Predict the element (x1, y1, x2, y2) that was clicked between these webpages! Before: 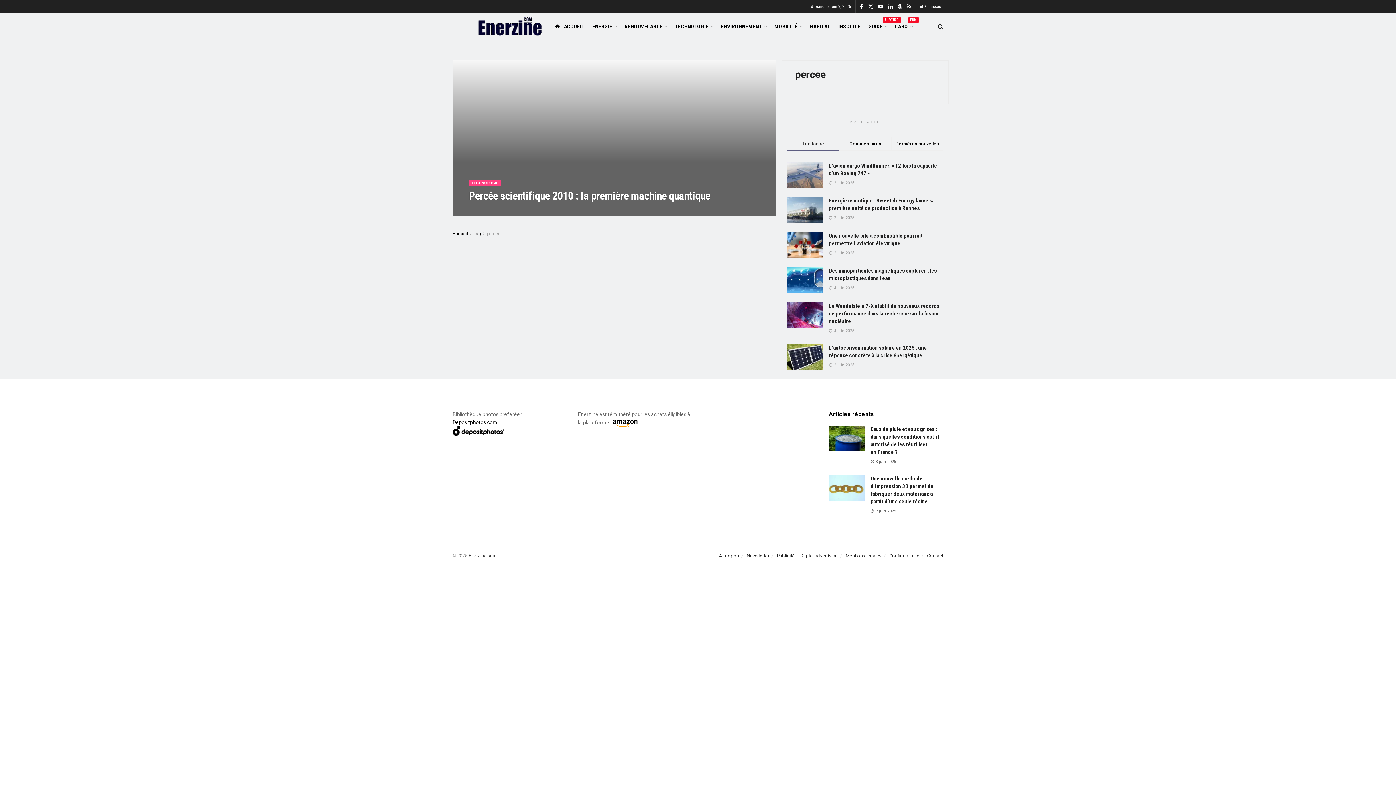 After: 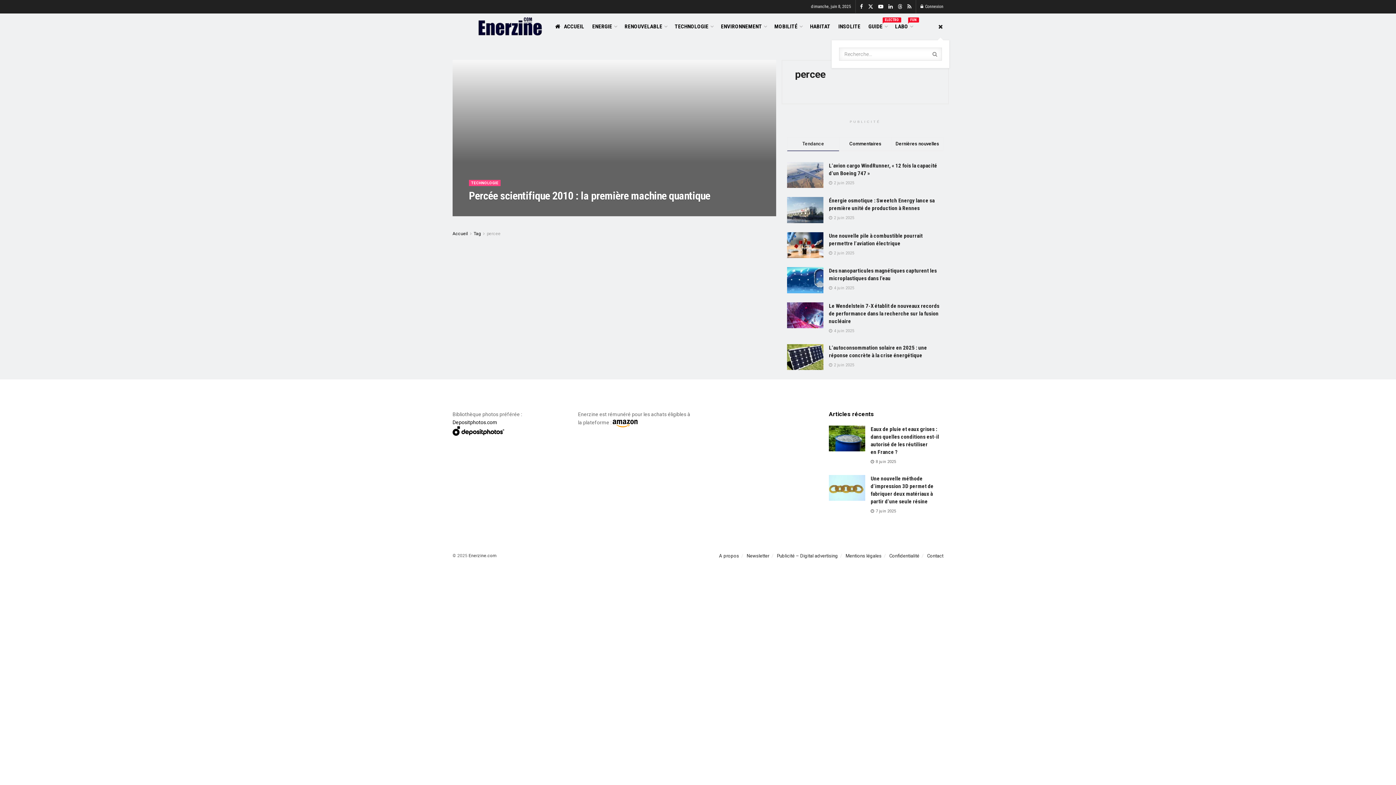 Action: label: Search Button bbox: (938, 13, 943, 40)